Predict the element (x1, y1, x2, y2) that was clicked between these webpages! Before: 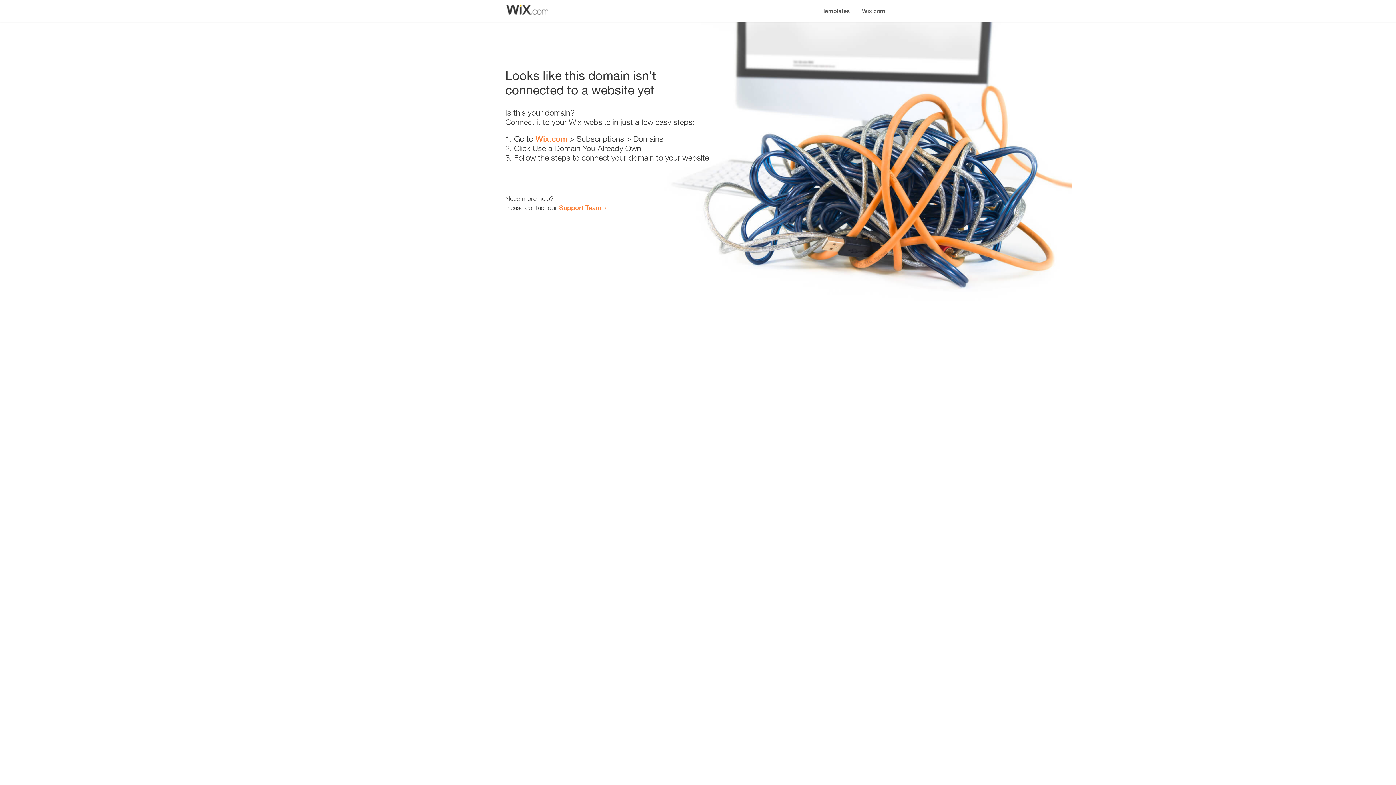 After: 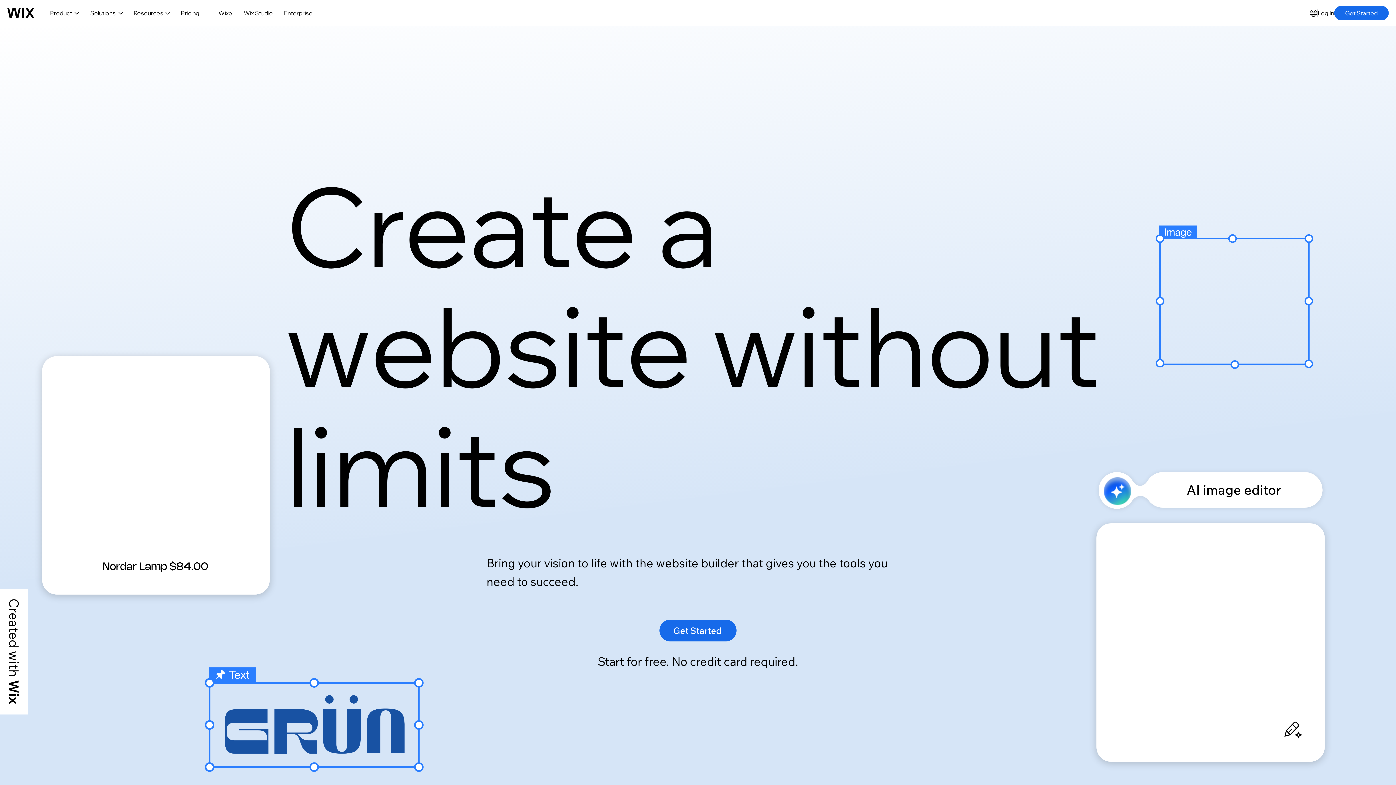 Action: bbox: (535, 134, 567, 143) label: Wix.com